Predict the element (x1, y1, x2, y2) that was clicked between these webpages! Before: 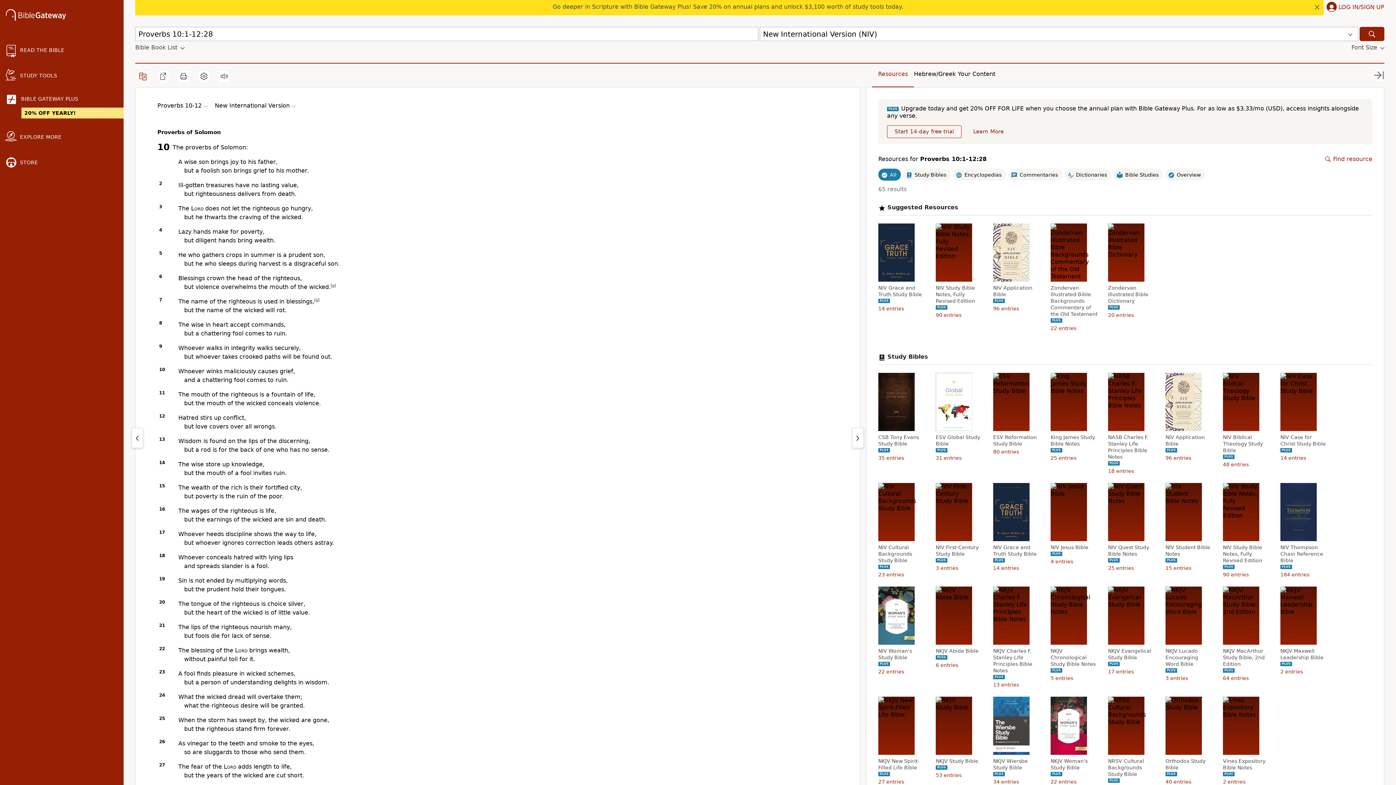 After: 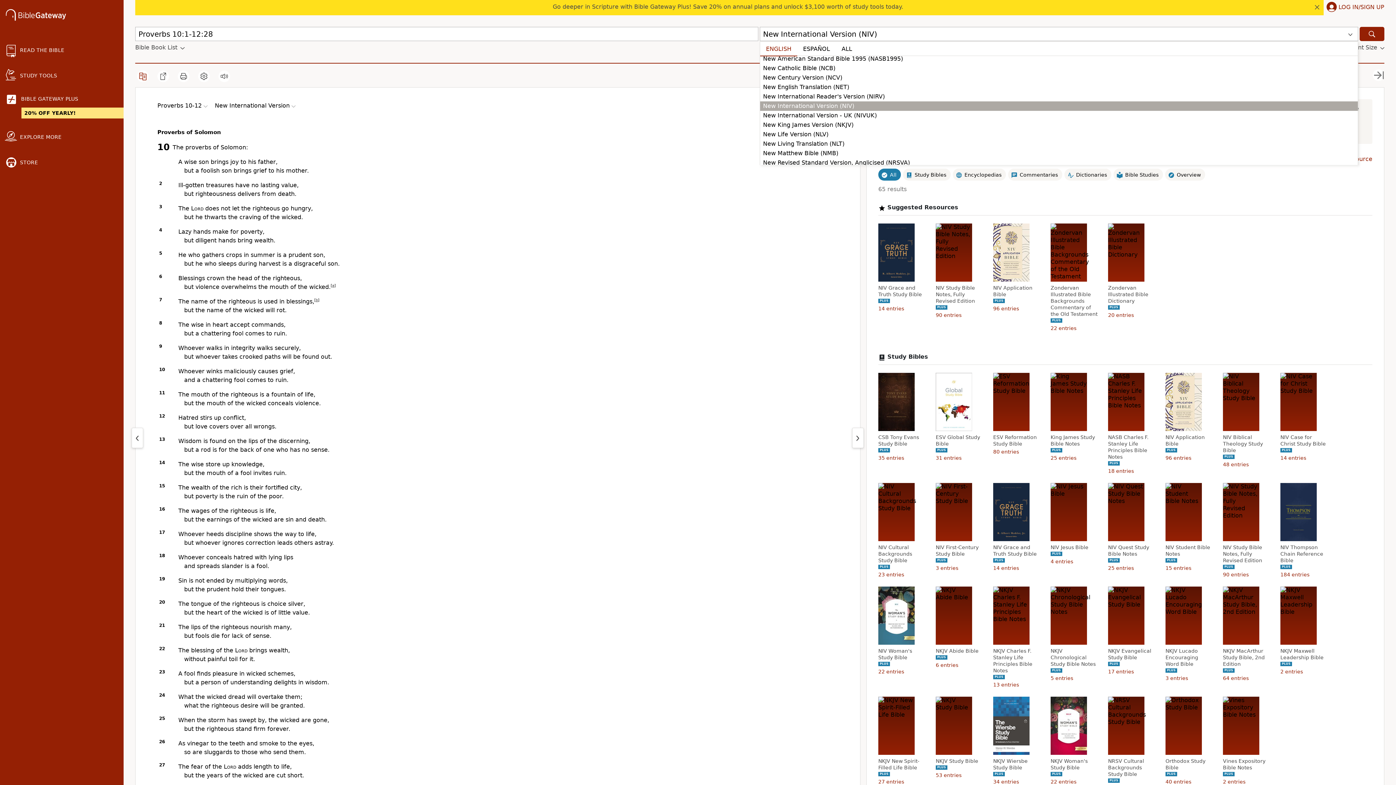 Action: bbox: (760, 26, 1358, 41) label: New International Version (NIV)